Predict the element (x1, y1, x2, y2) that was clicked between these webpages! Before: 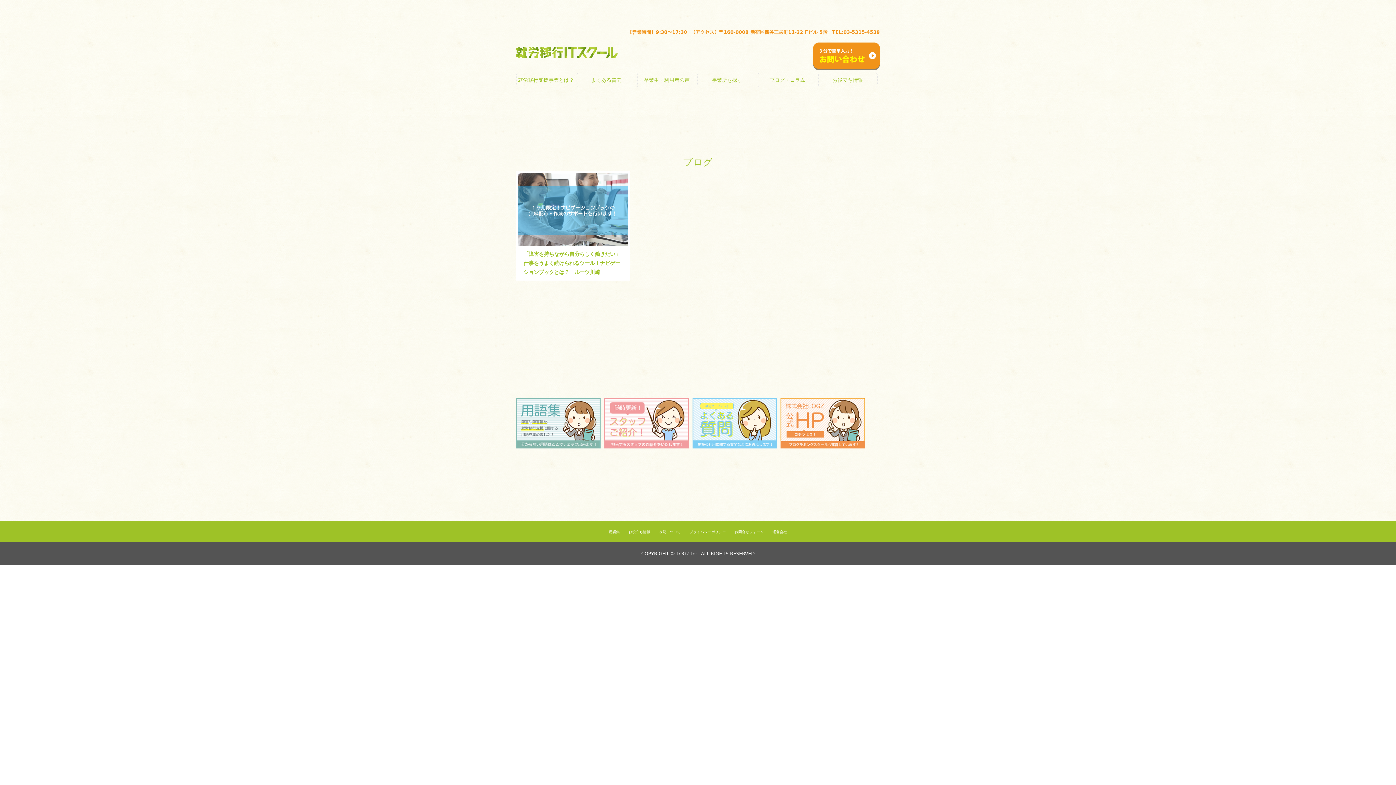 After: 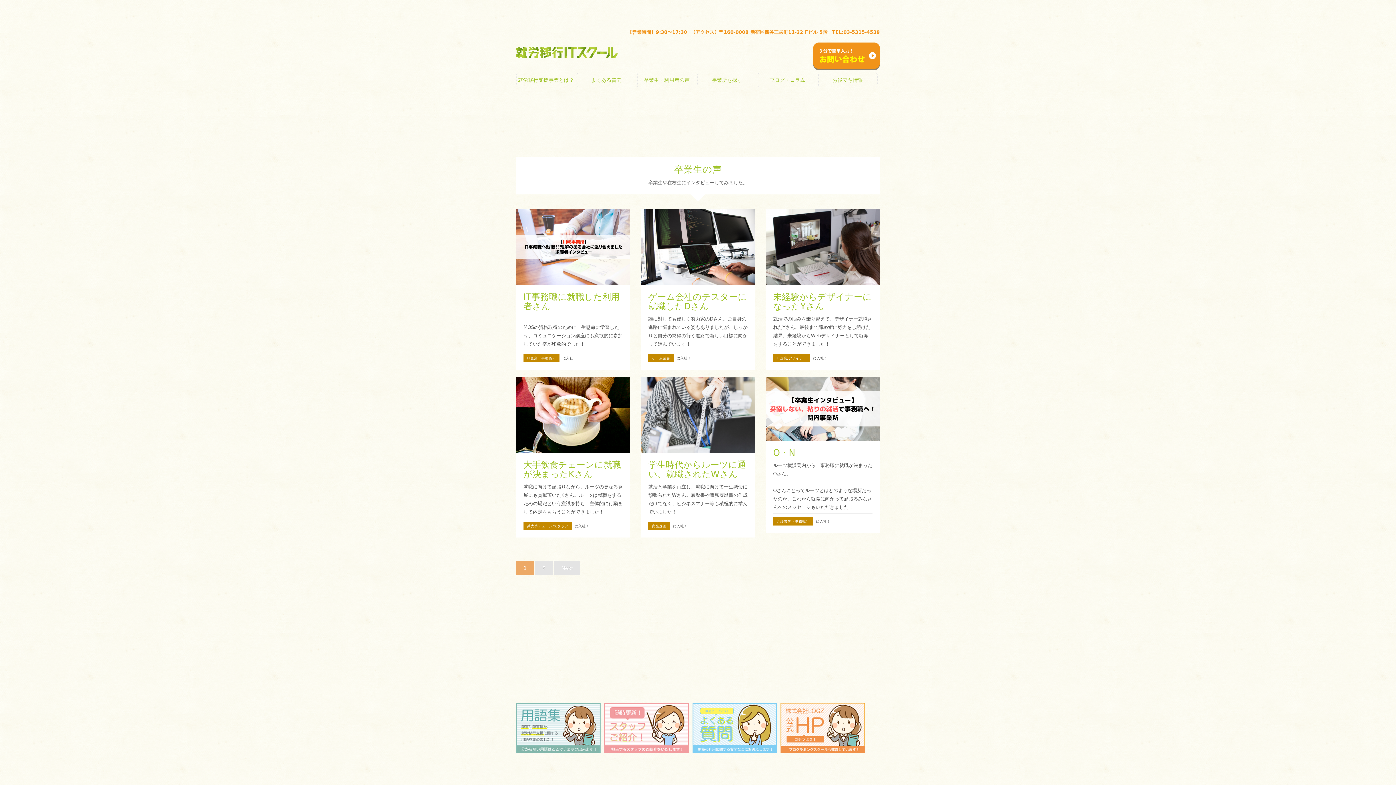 Action: label: 卒業生・利用者の声 bbox: (679, 14, 733, 20)